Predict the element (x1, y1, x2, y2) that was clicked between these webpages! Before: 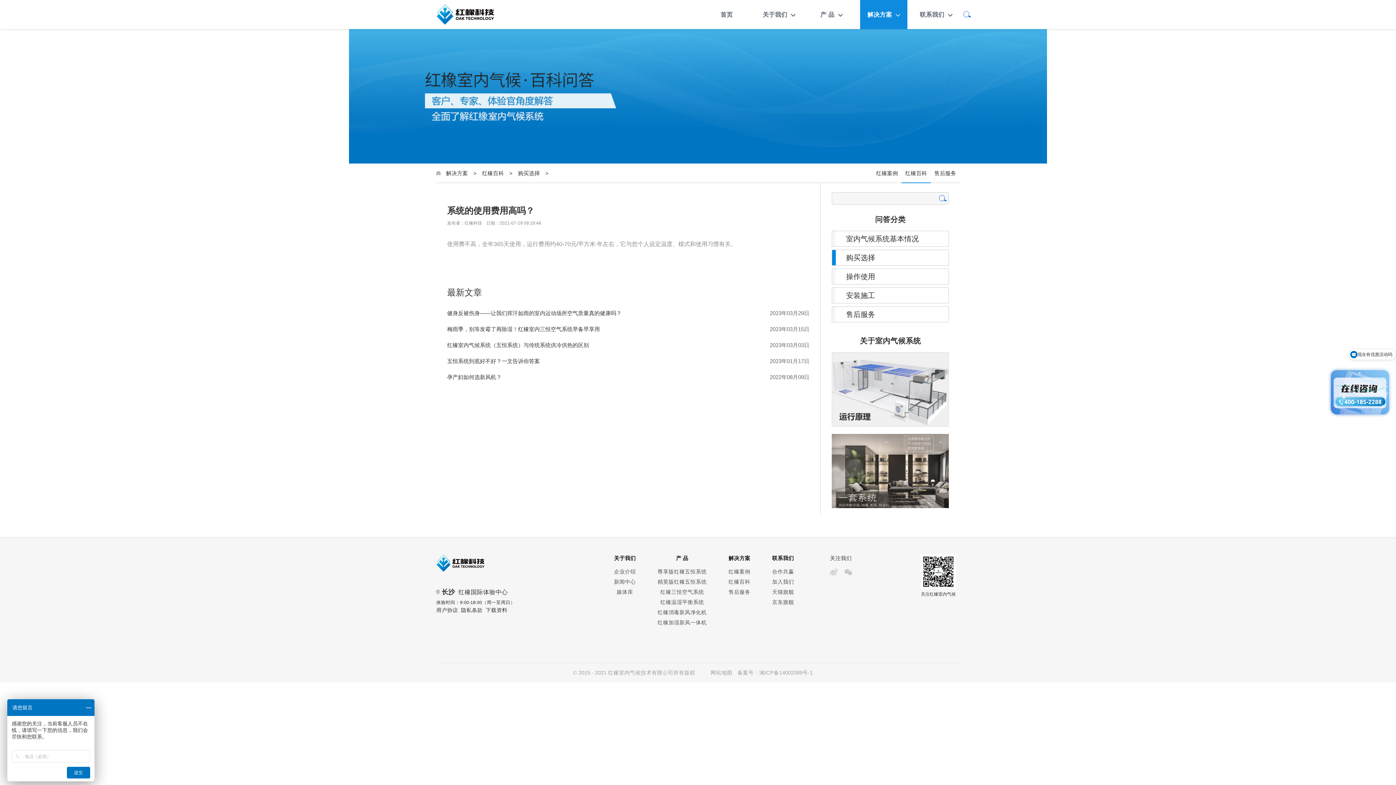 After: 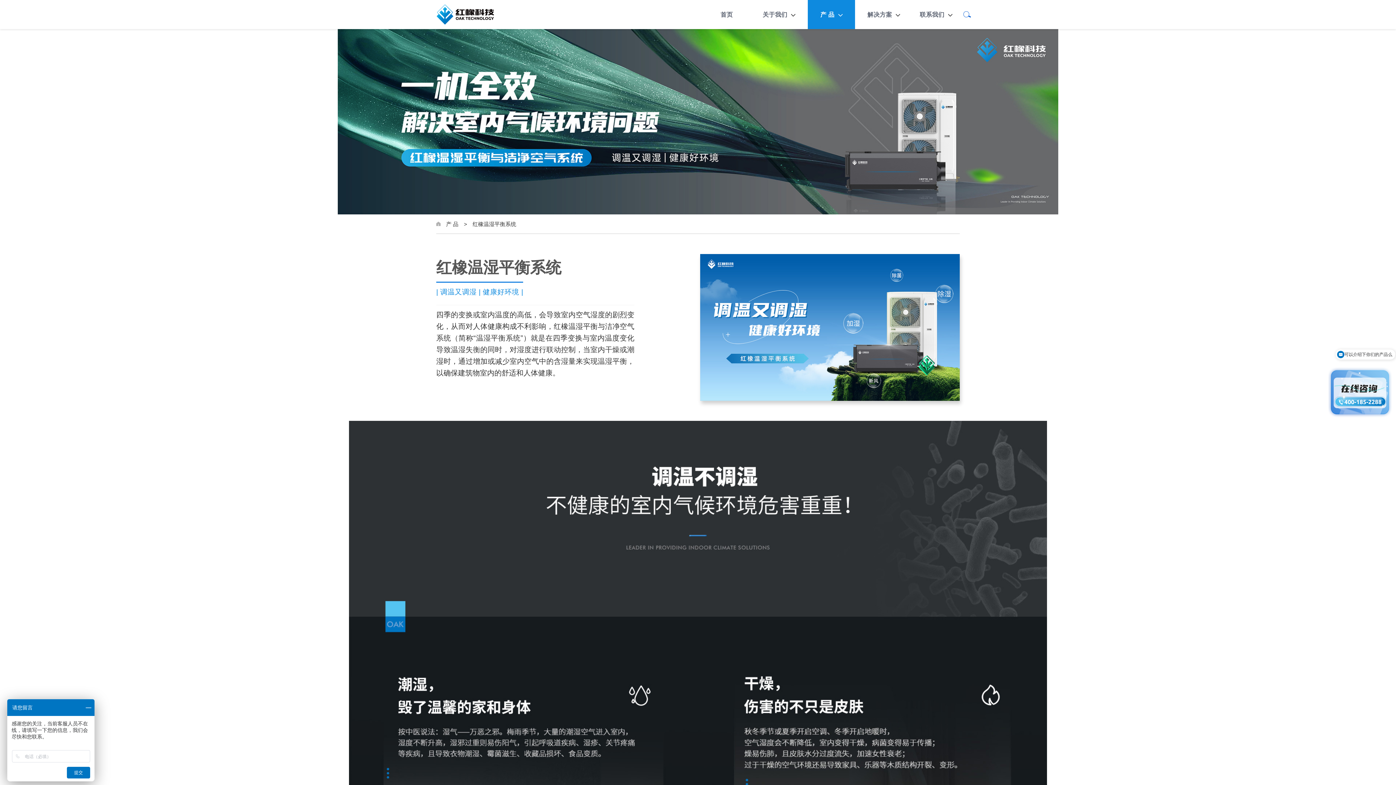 Action: label: 红橡温湿平衡系统 bbox: (660, 599, 704, 605)